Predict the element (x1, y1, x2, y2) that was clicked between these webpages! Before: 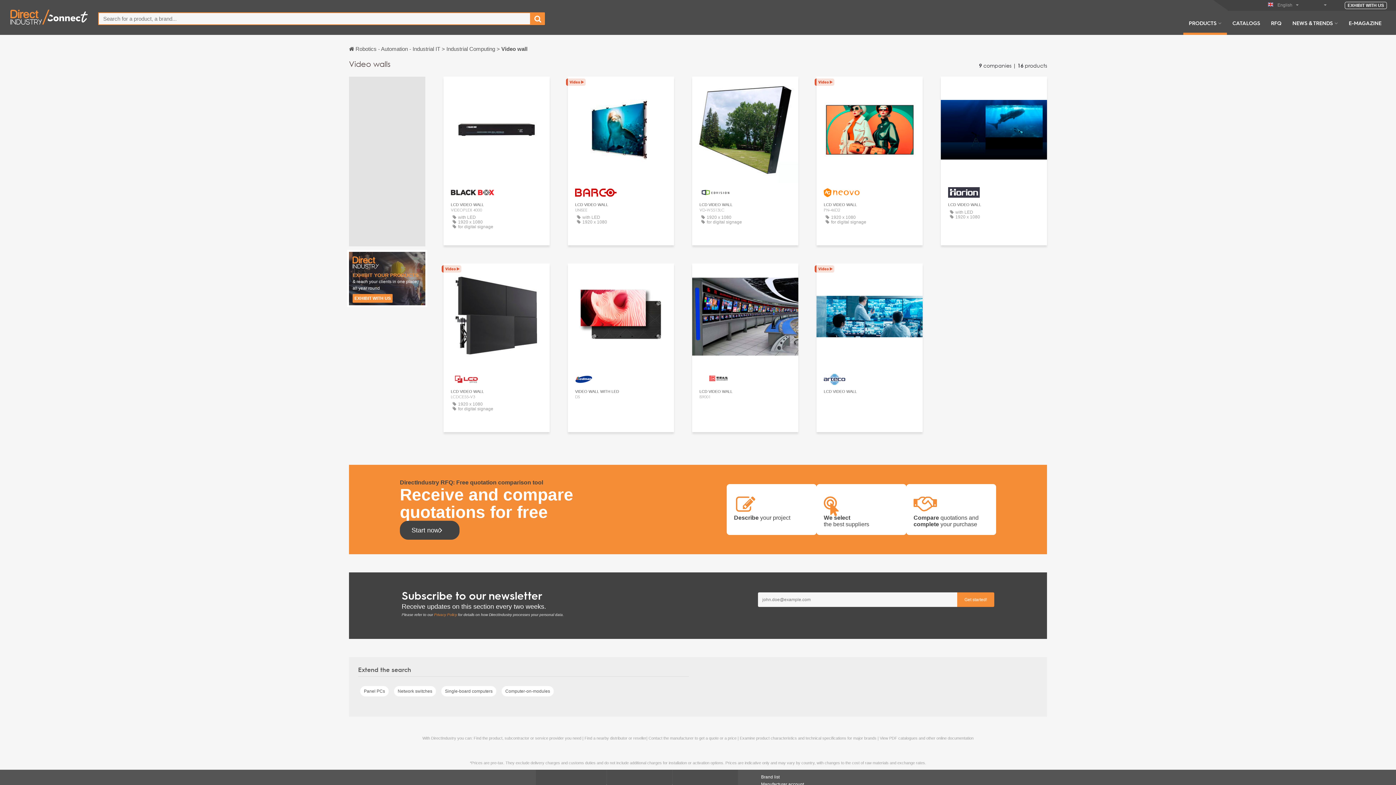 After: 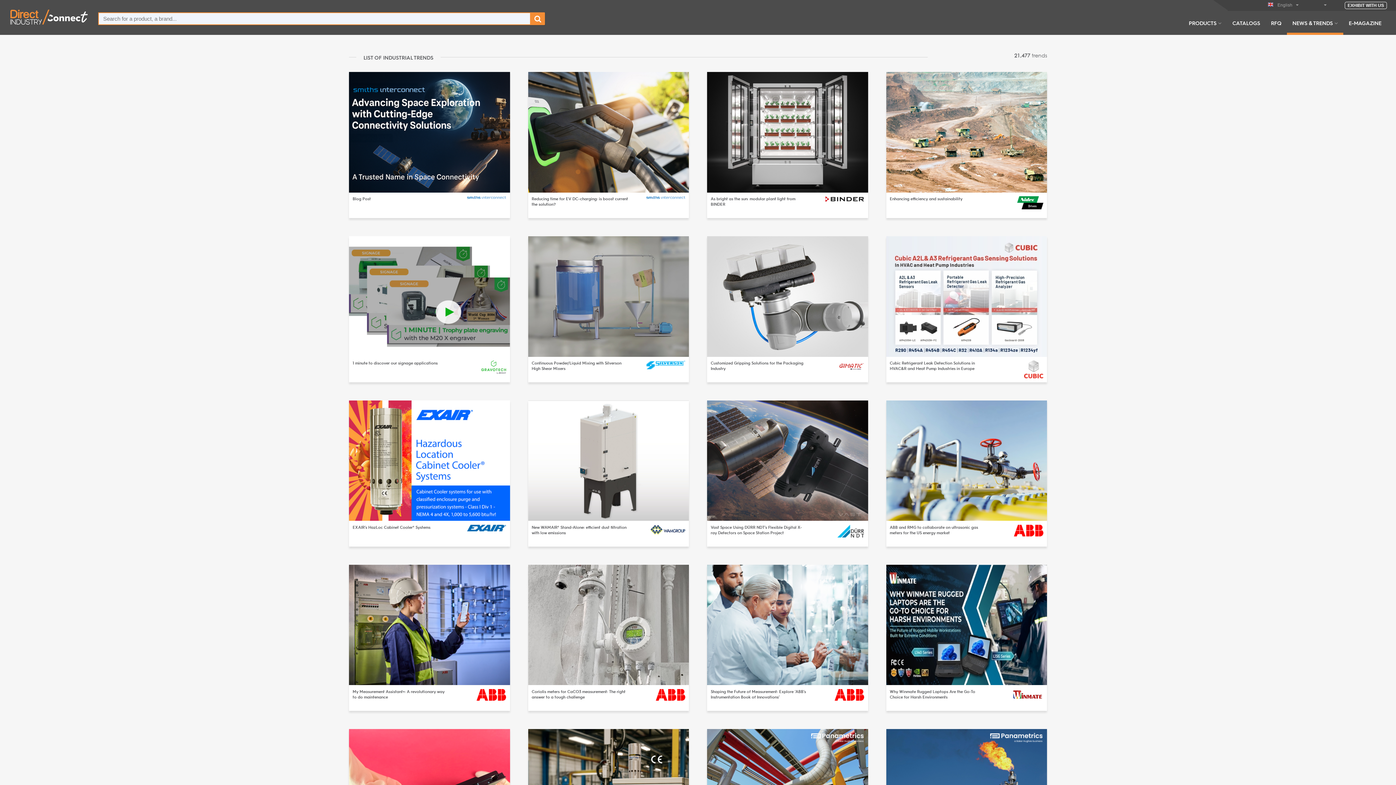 Action: bbox: (1287, 19, 1343, 34) label: NEWS & TRENDS